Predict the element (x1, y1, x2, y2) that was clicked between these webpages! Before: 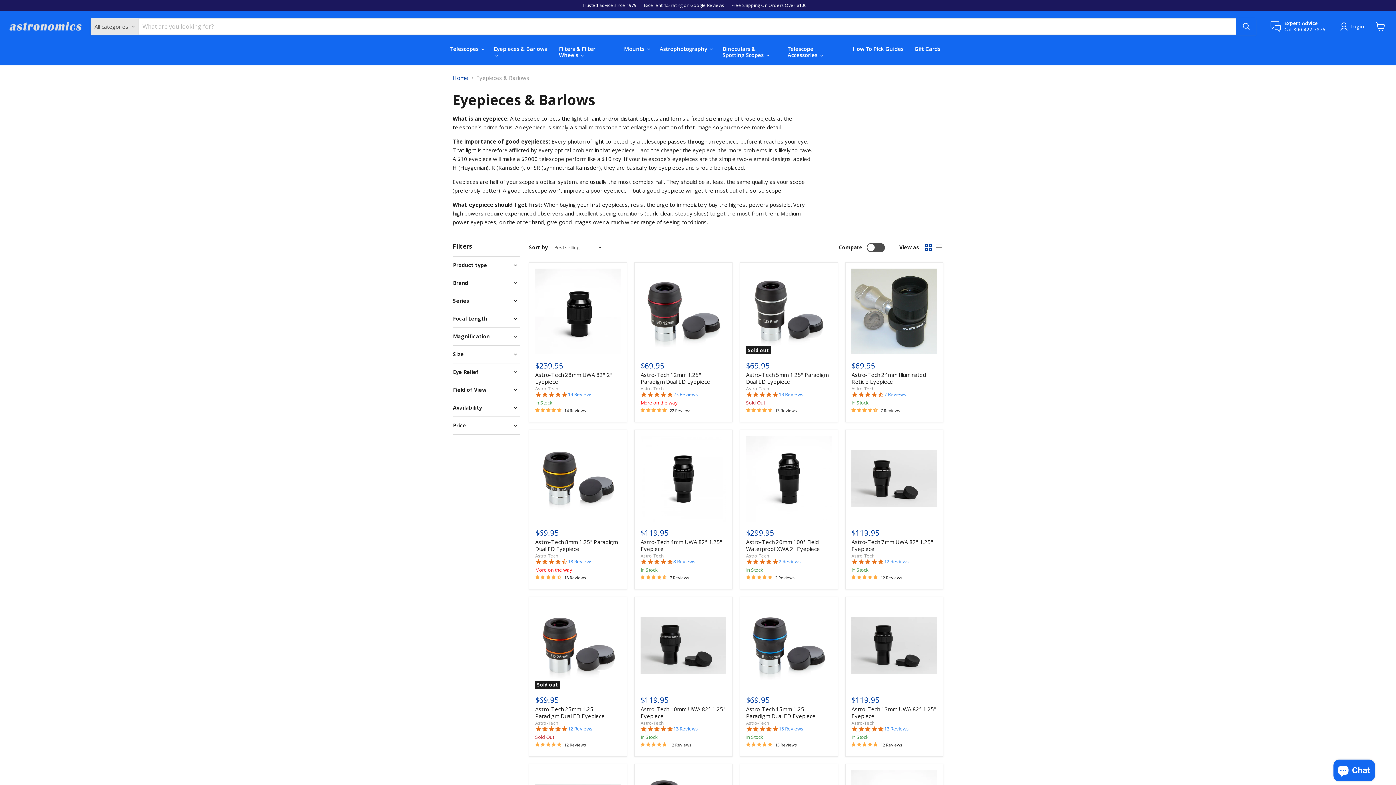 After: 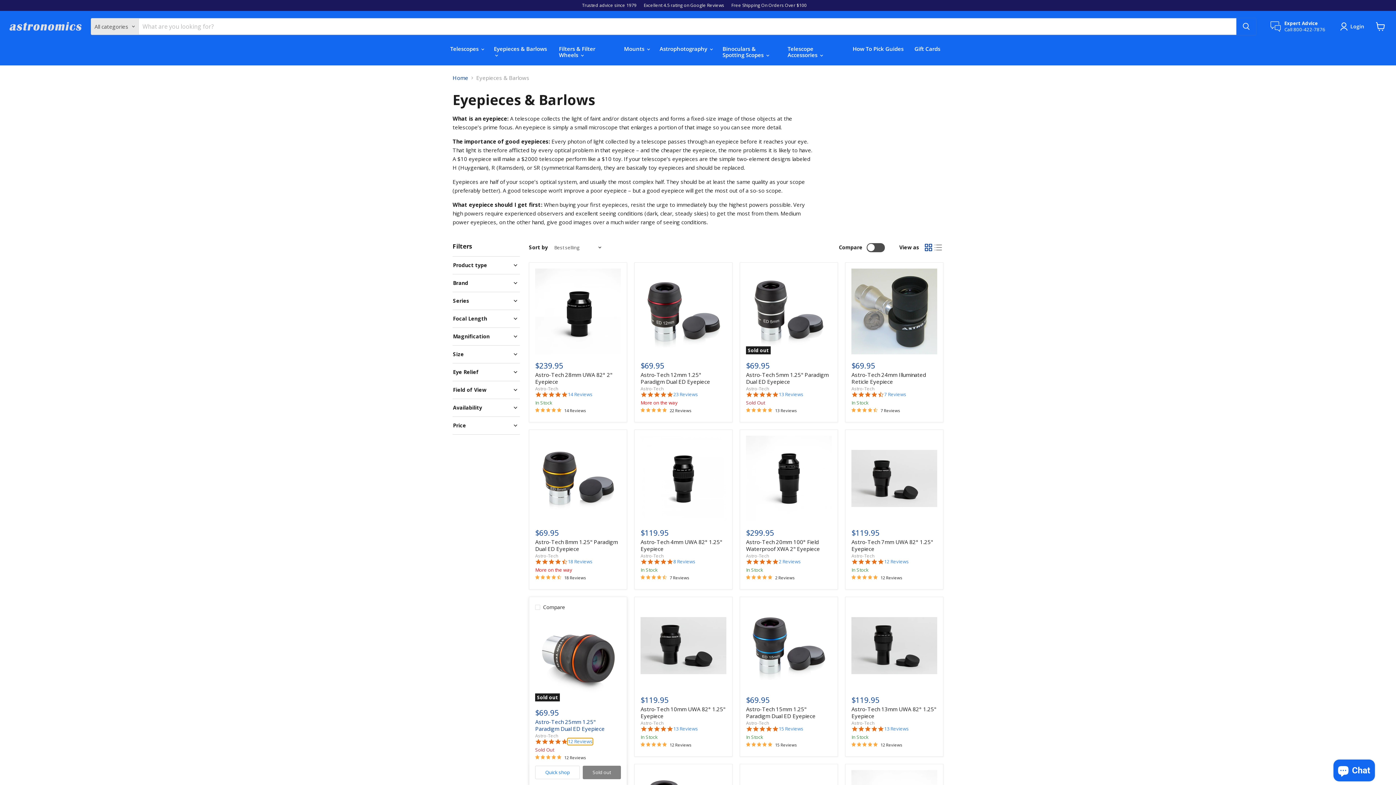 Action: label: 12 reviews bbox: (568, 726, 591, 732)